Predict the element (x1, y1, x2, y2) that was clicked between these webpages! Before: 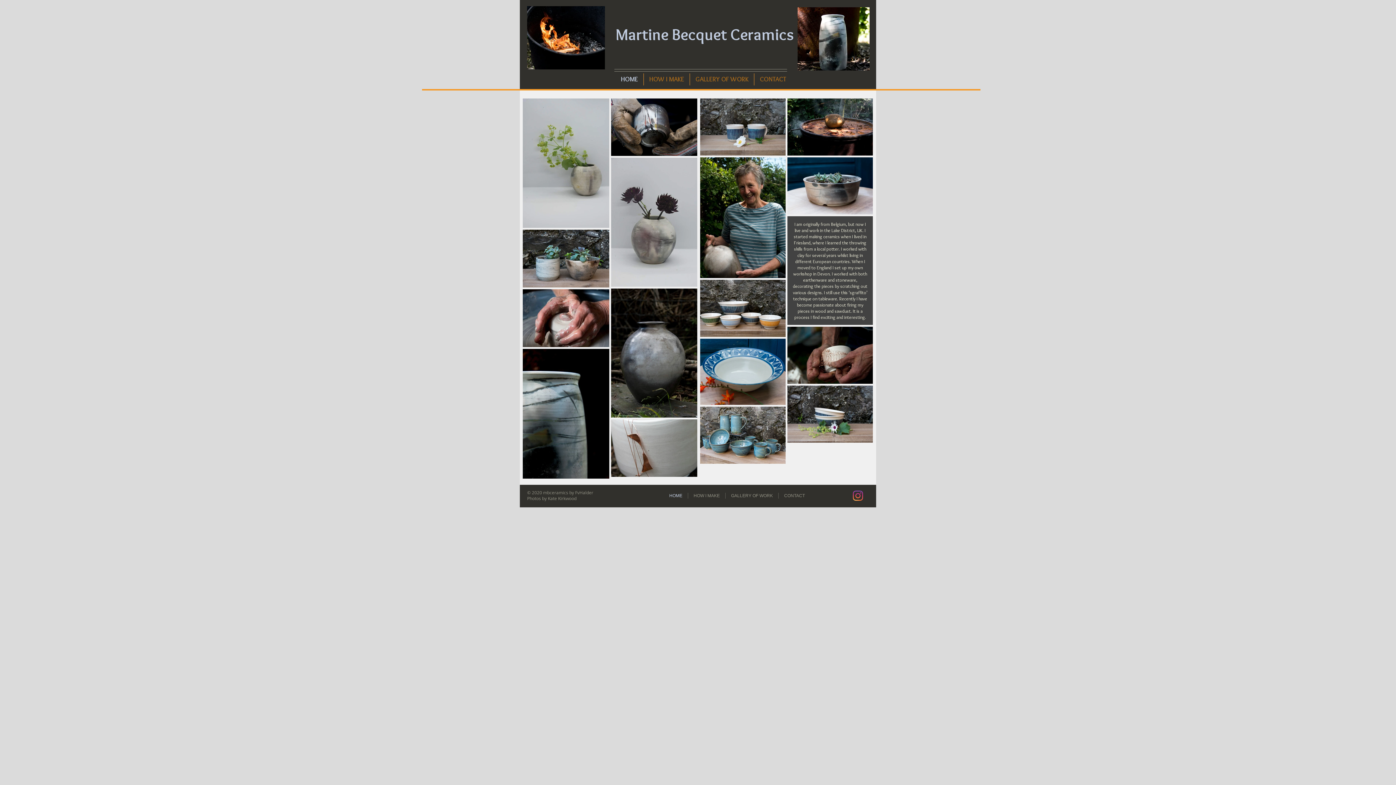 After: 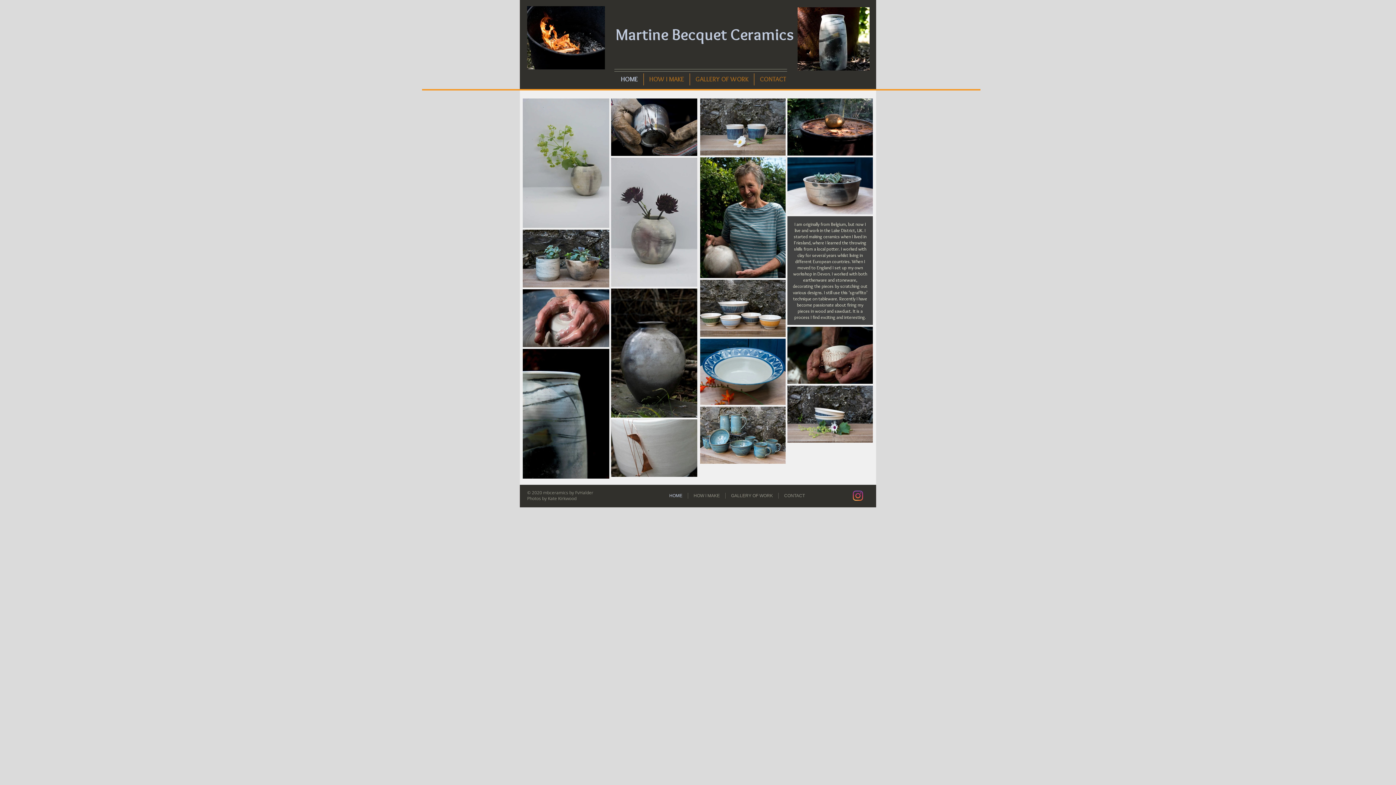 Action: label: HOME bbox: (615, 73, 643, 85)